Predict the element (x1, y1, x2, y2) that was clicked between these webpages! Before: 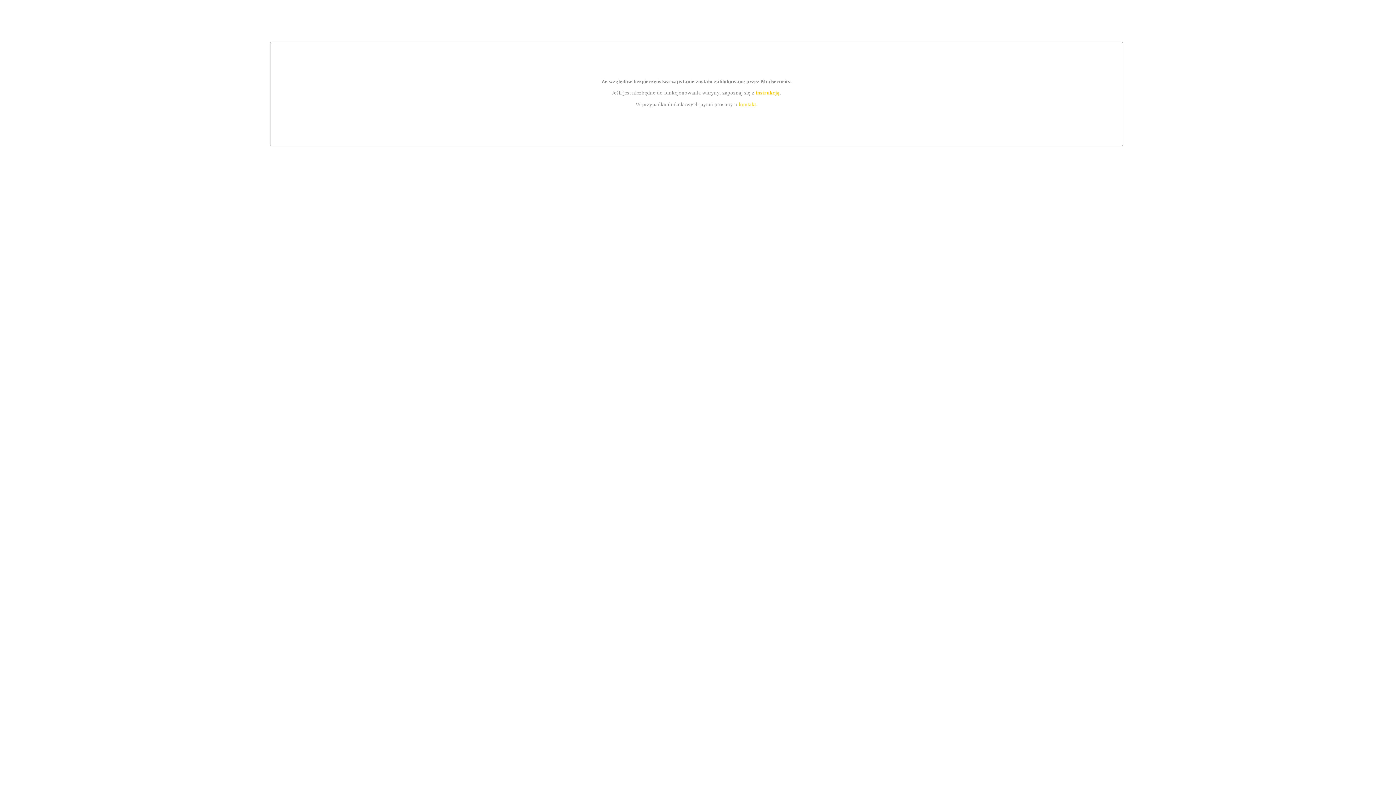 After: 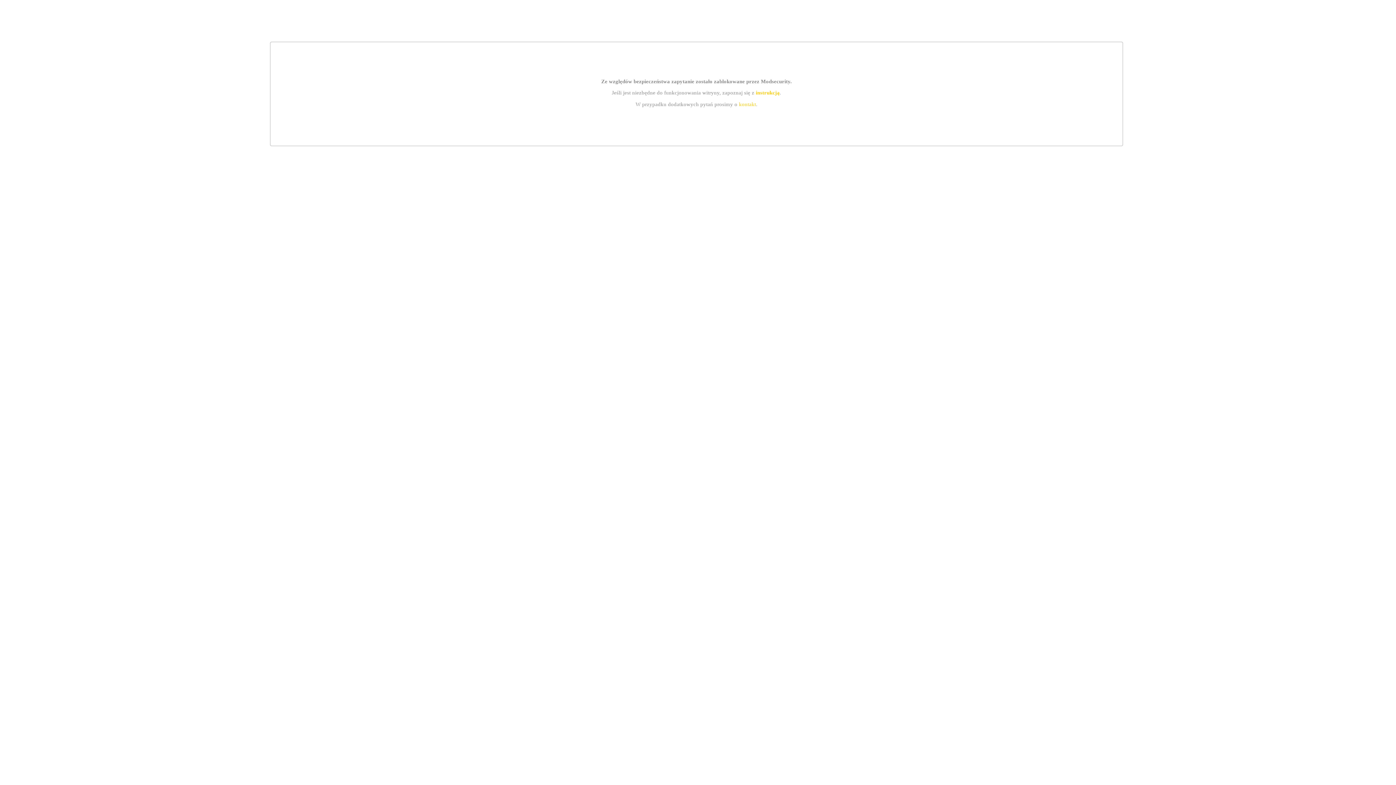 Action: bbox: (739, 101, 756, 107) label: kontakt